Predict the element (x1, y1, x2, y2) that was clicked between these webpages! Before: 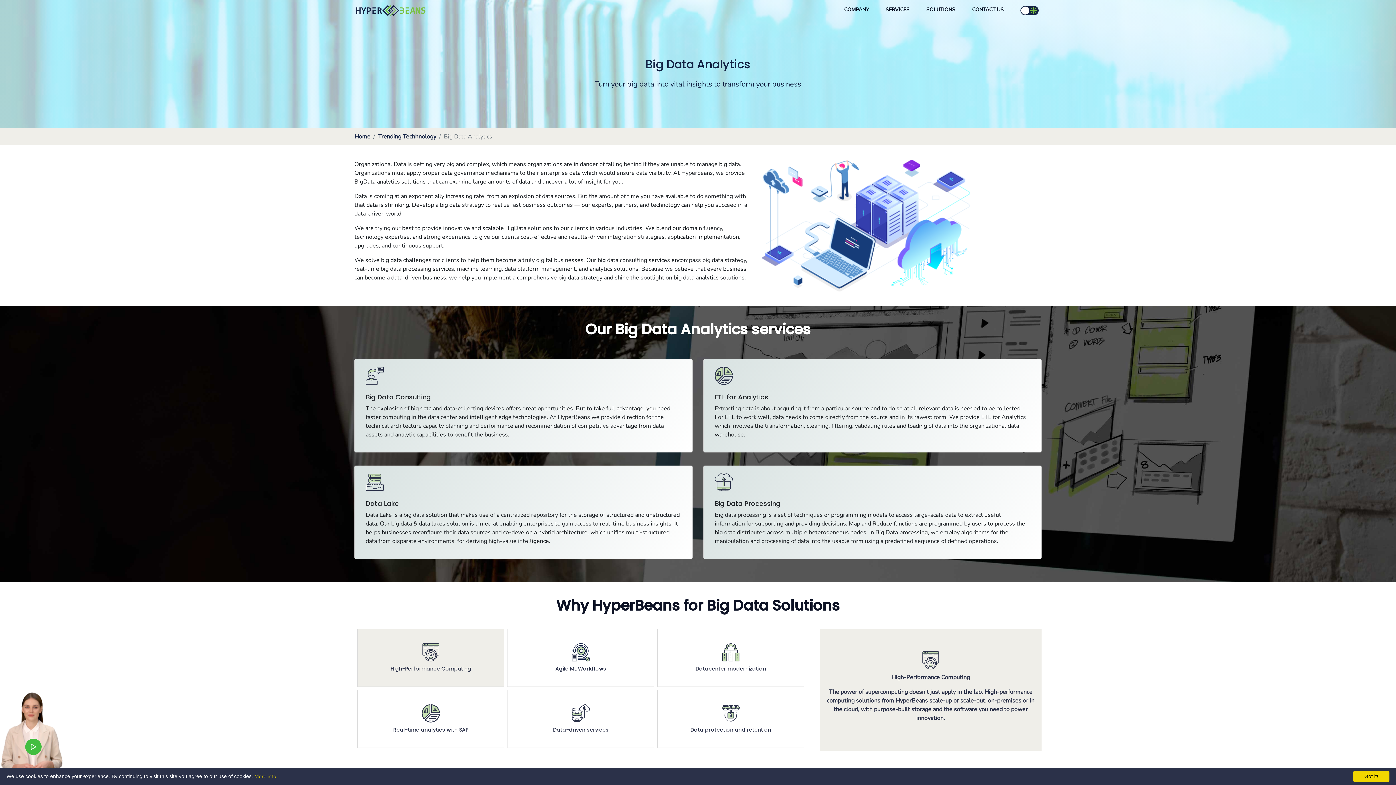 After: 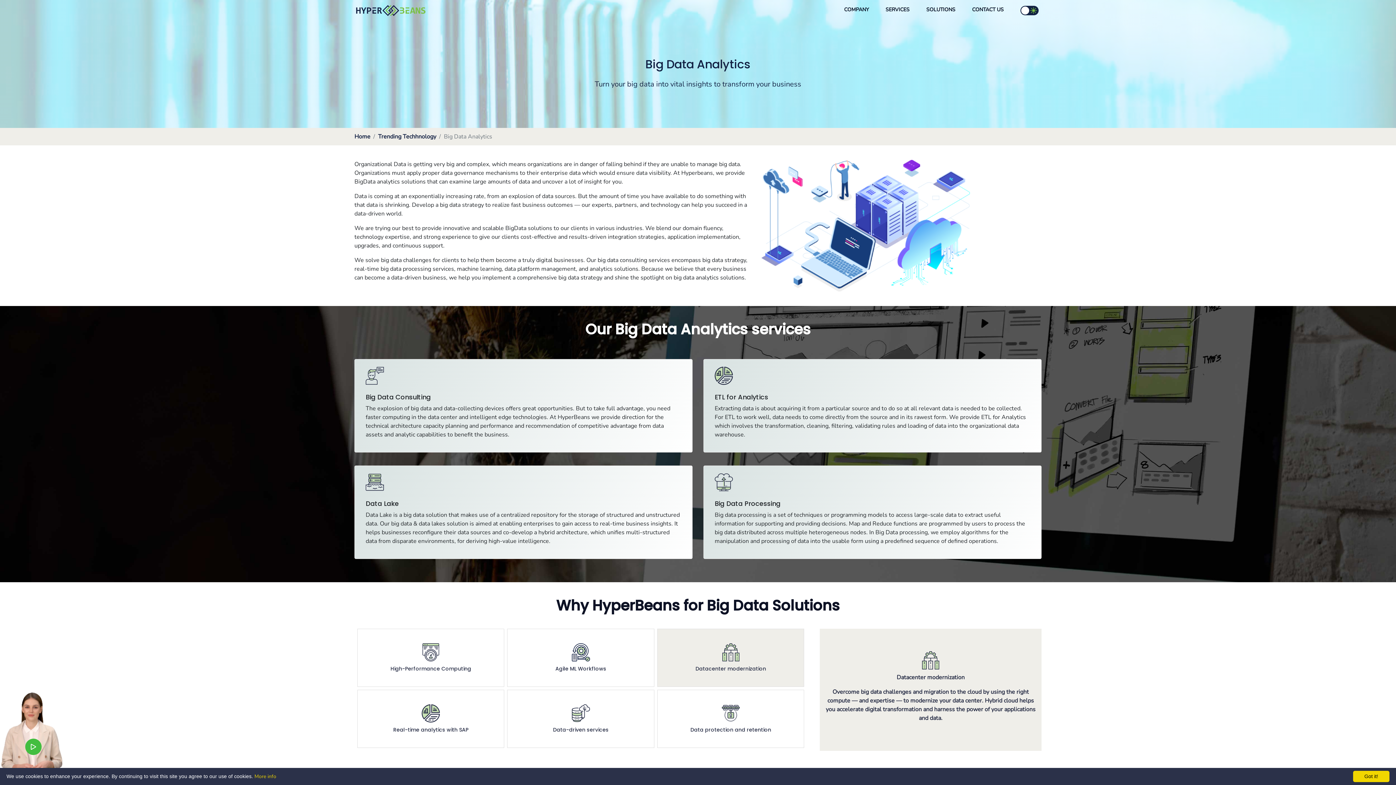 Action: label: Datacenter modernization bbox: (657, 629, 804, 687)